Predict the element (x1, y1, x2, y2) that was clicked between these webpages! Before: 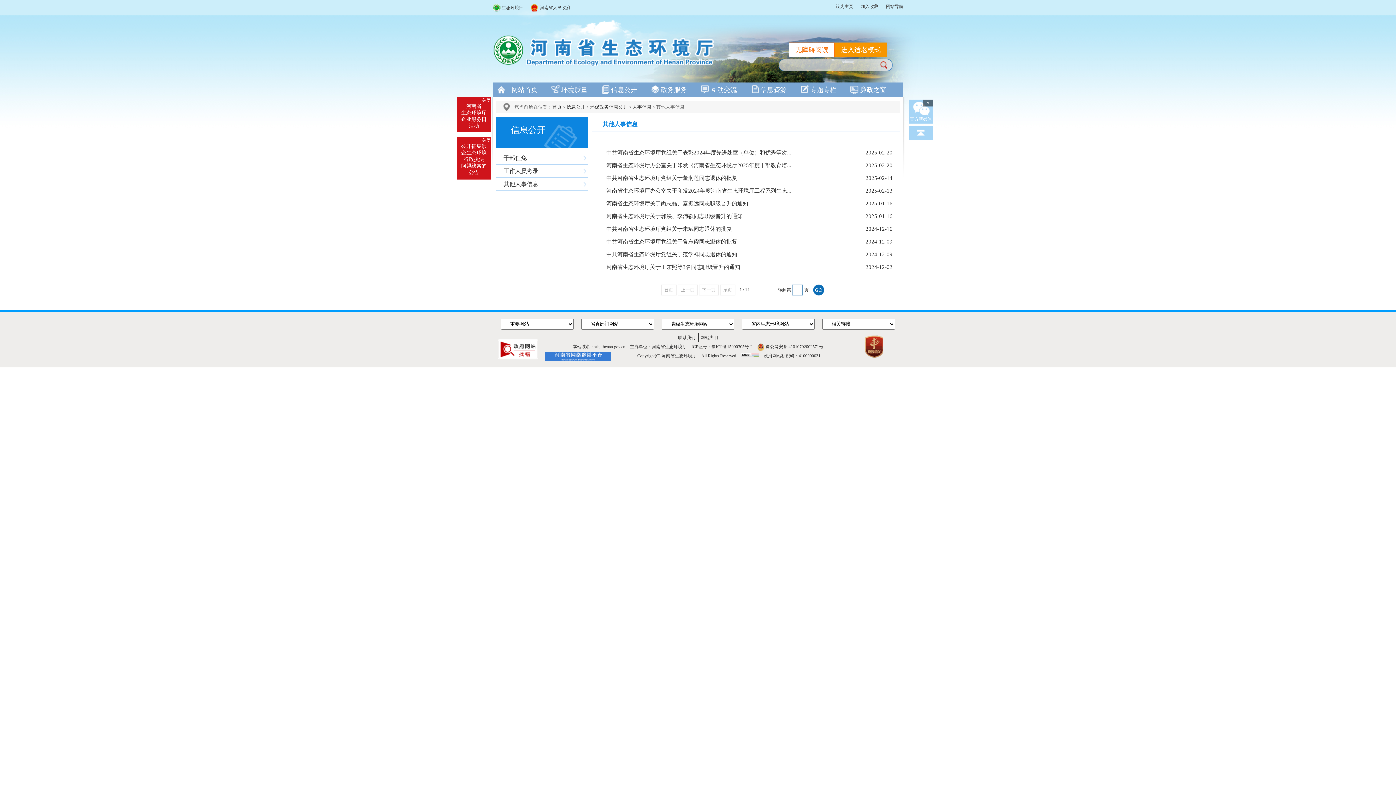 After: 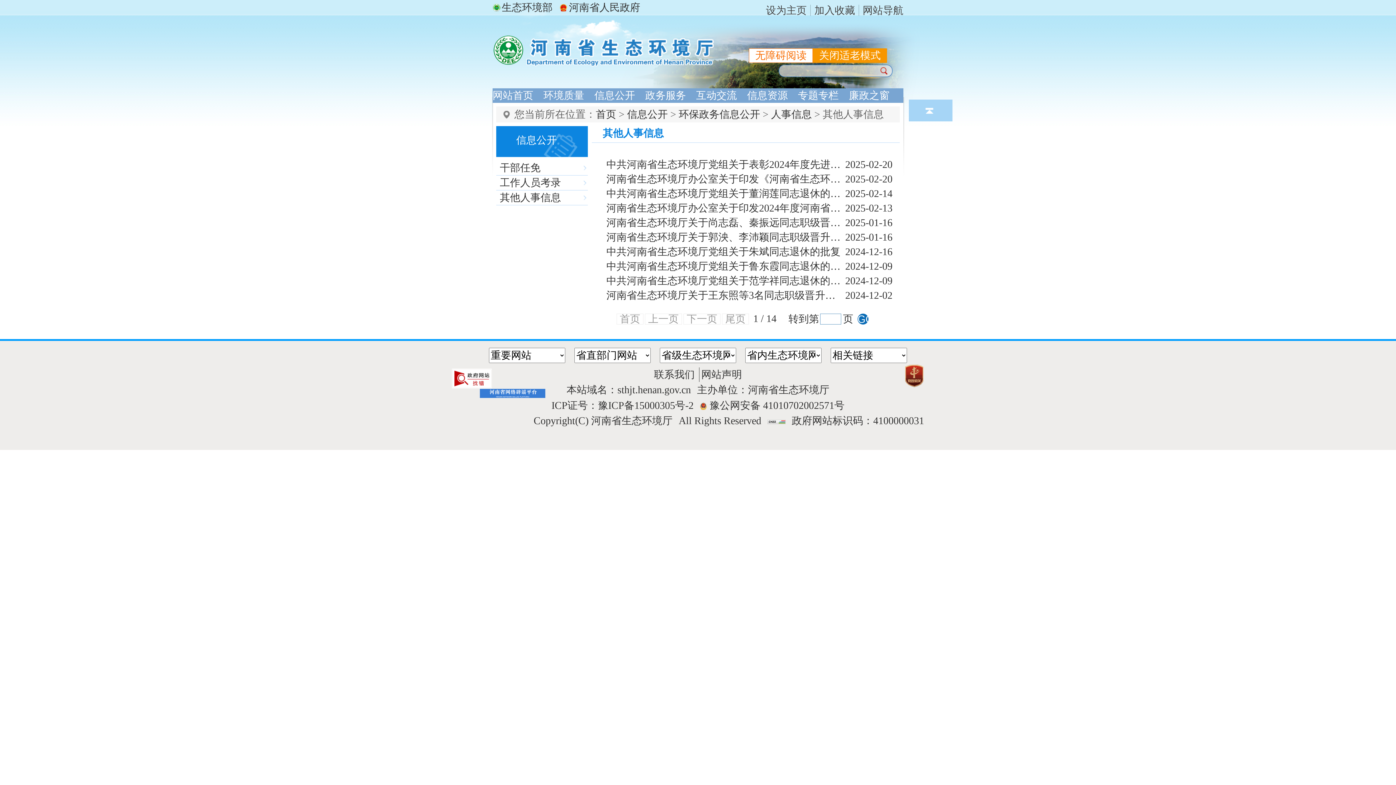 Action: bbox: (834, 42, 887, 57) label: 进入适老模式